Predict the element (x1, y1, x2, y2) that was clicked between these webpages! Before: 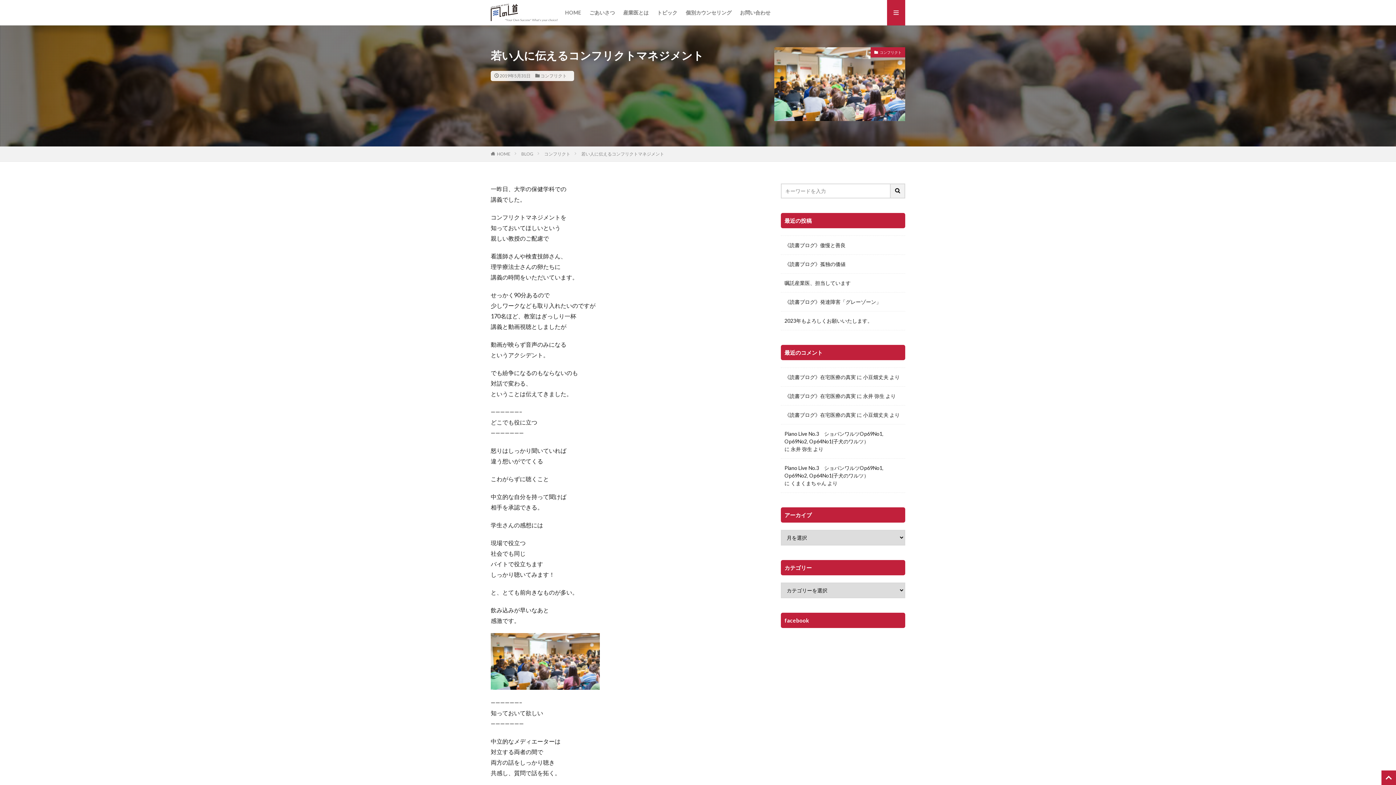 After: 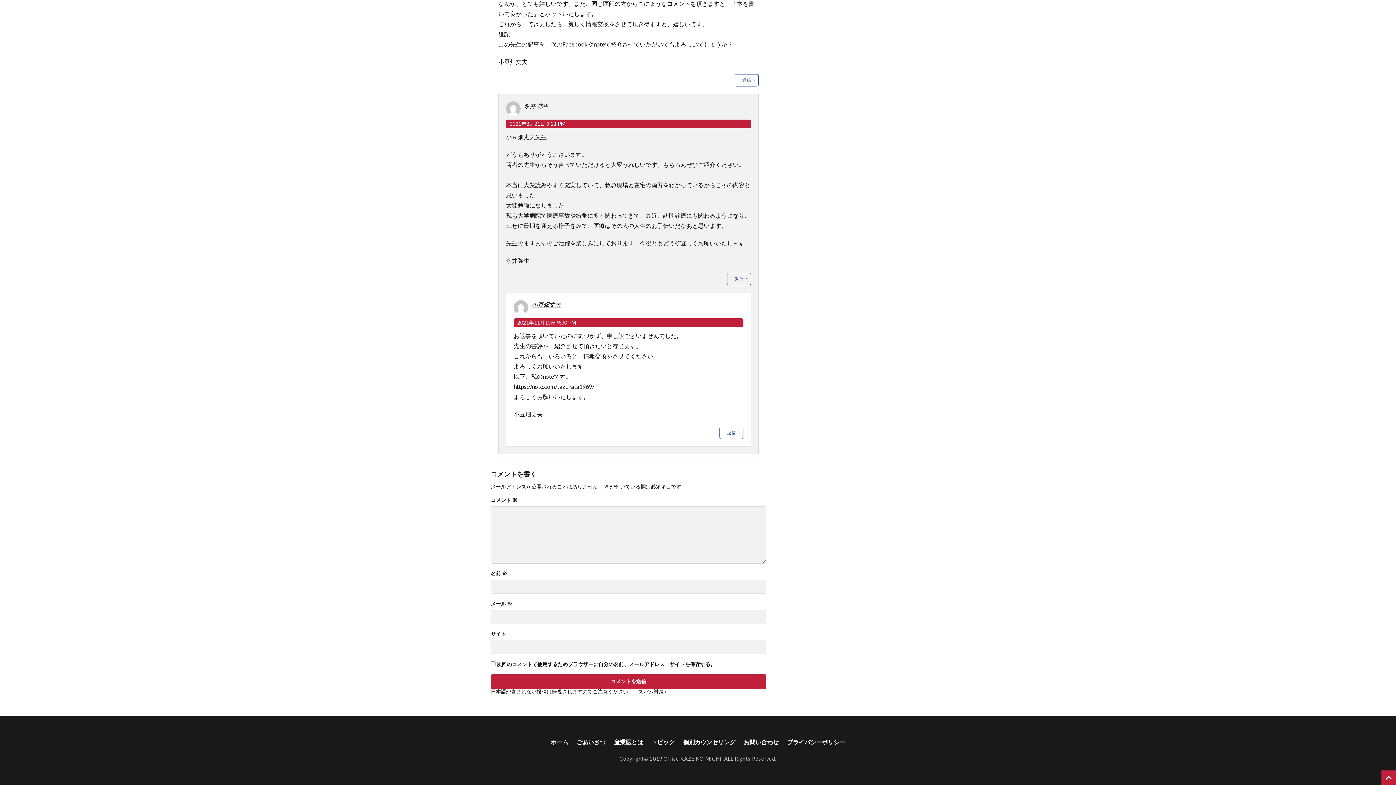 Action: label: 《読書ブログ》在宅医療の真実 bbox: (784, 373, 856, 380)